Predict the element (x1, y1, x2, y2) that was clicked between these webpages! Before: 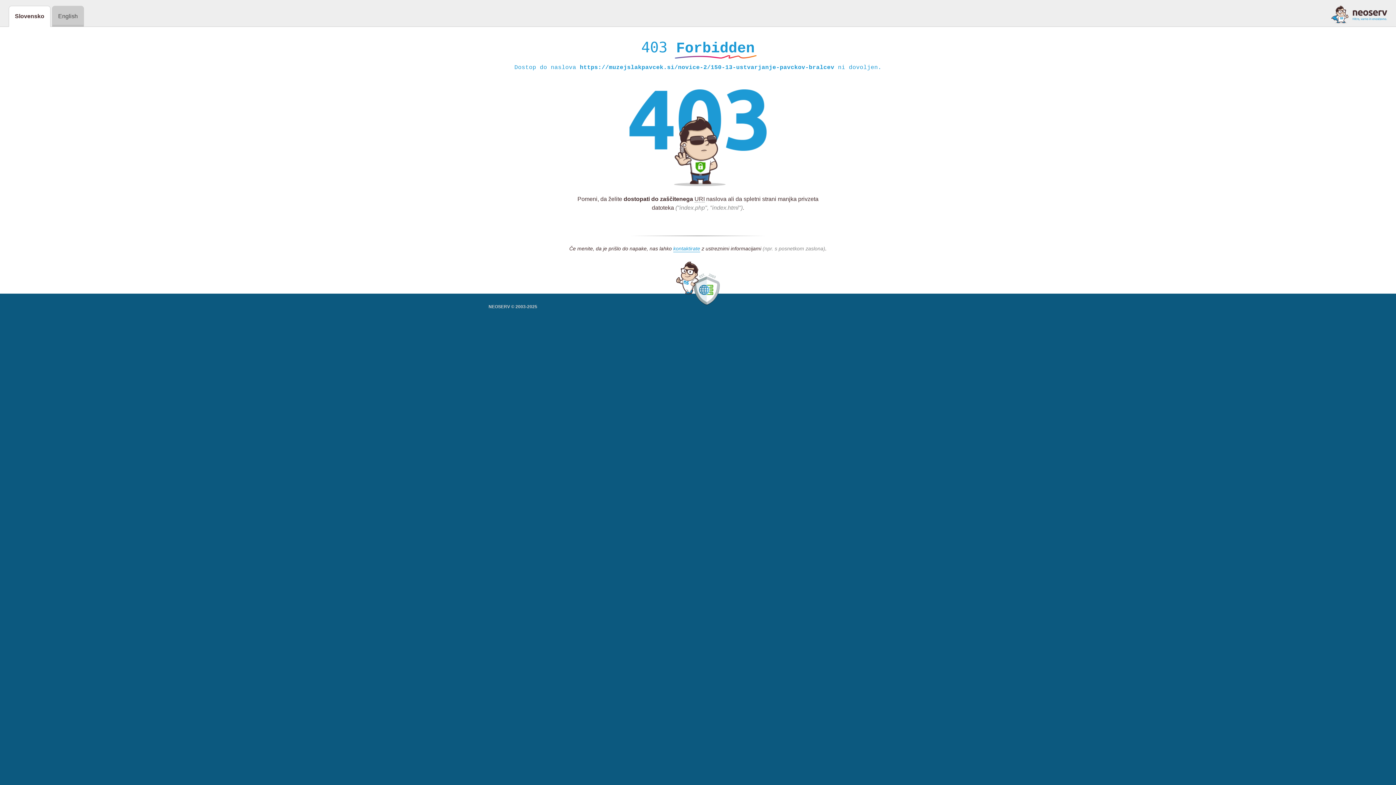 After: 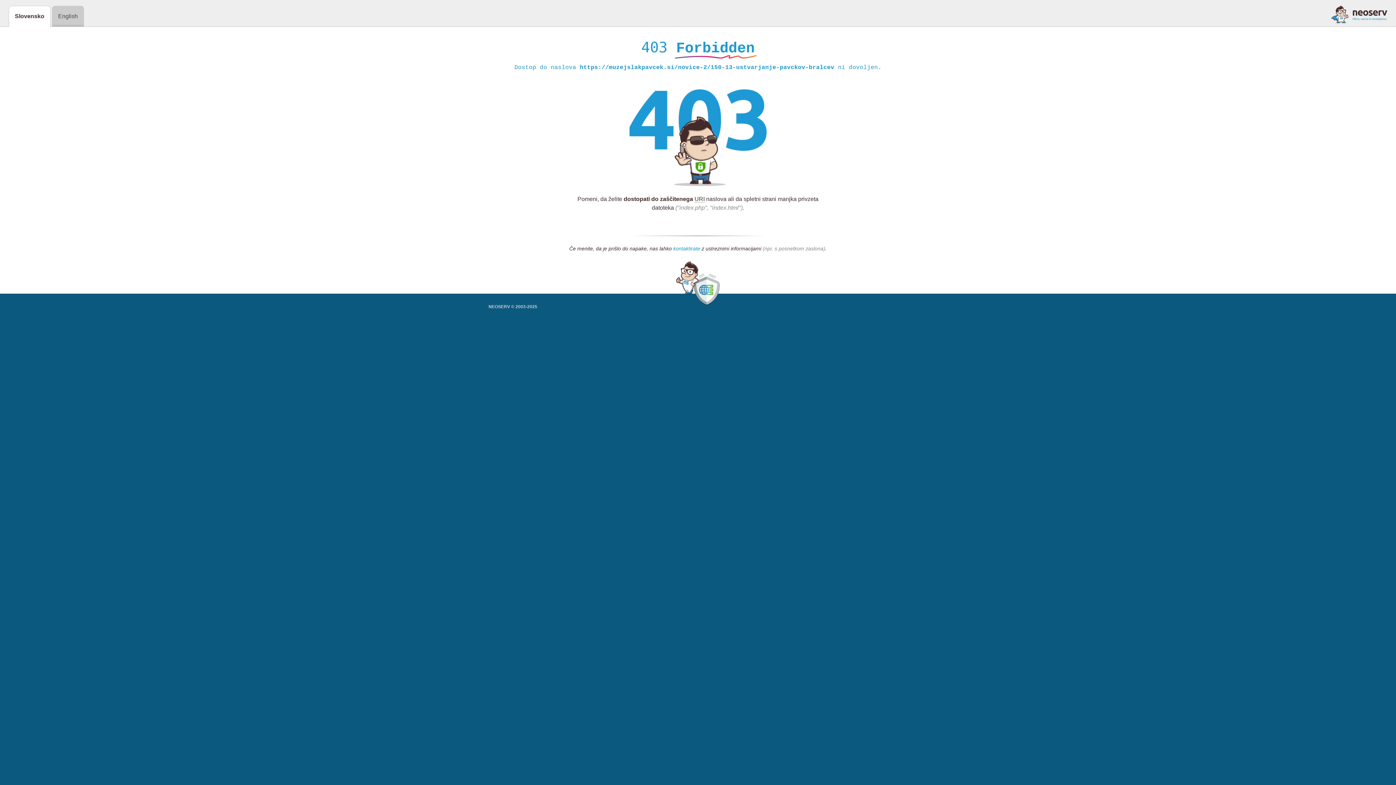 Action: bbox: (673, 245, 700, 252) label: kontaktirate